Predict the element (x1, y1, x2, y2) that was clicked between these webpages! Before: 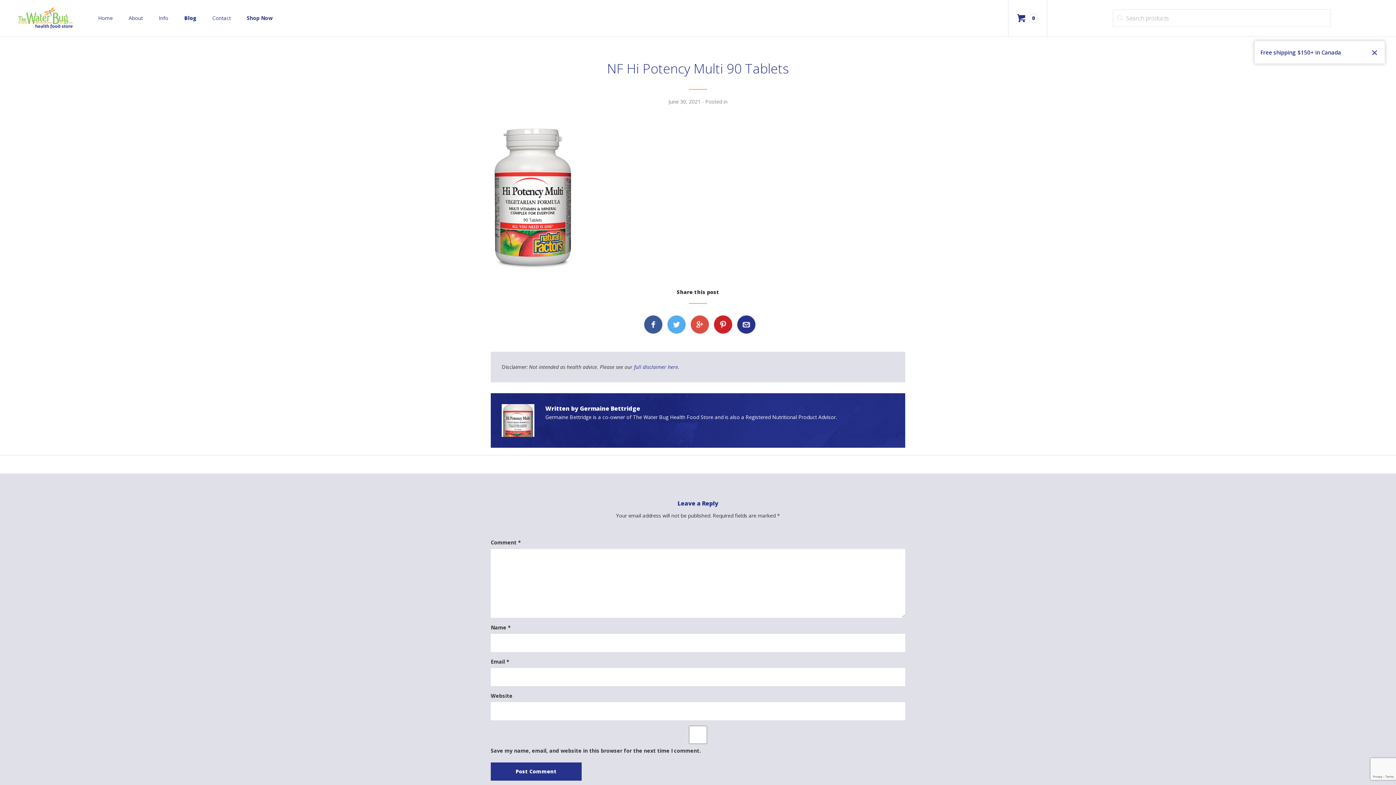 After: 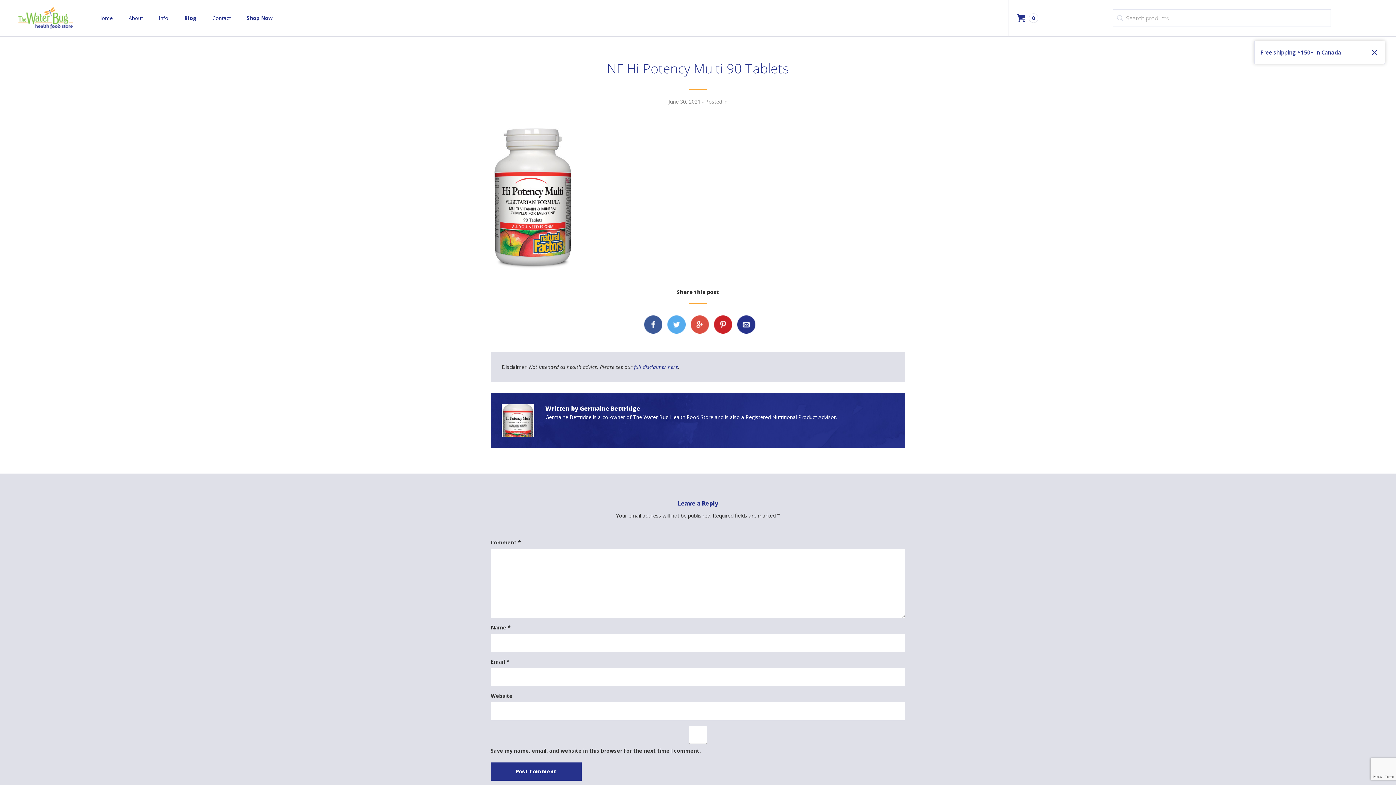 Action: bbox: (644, 320, 662, 328)